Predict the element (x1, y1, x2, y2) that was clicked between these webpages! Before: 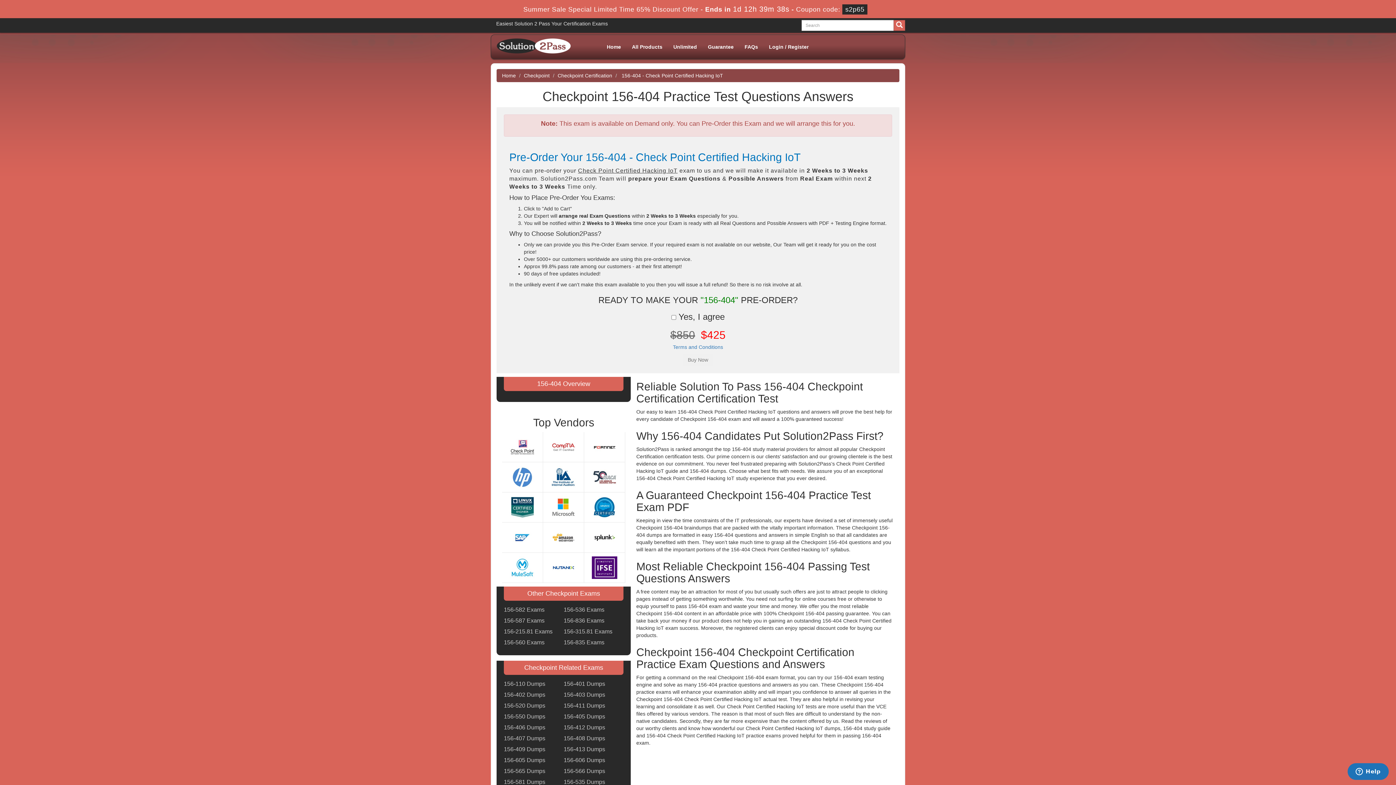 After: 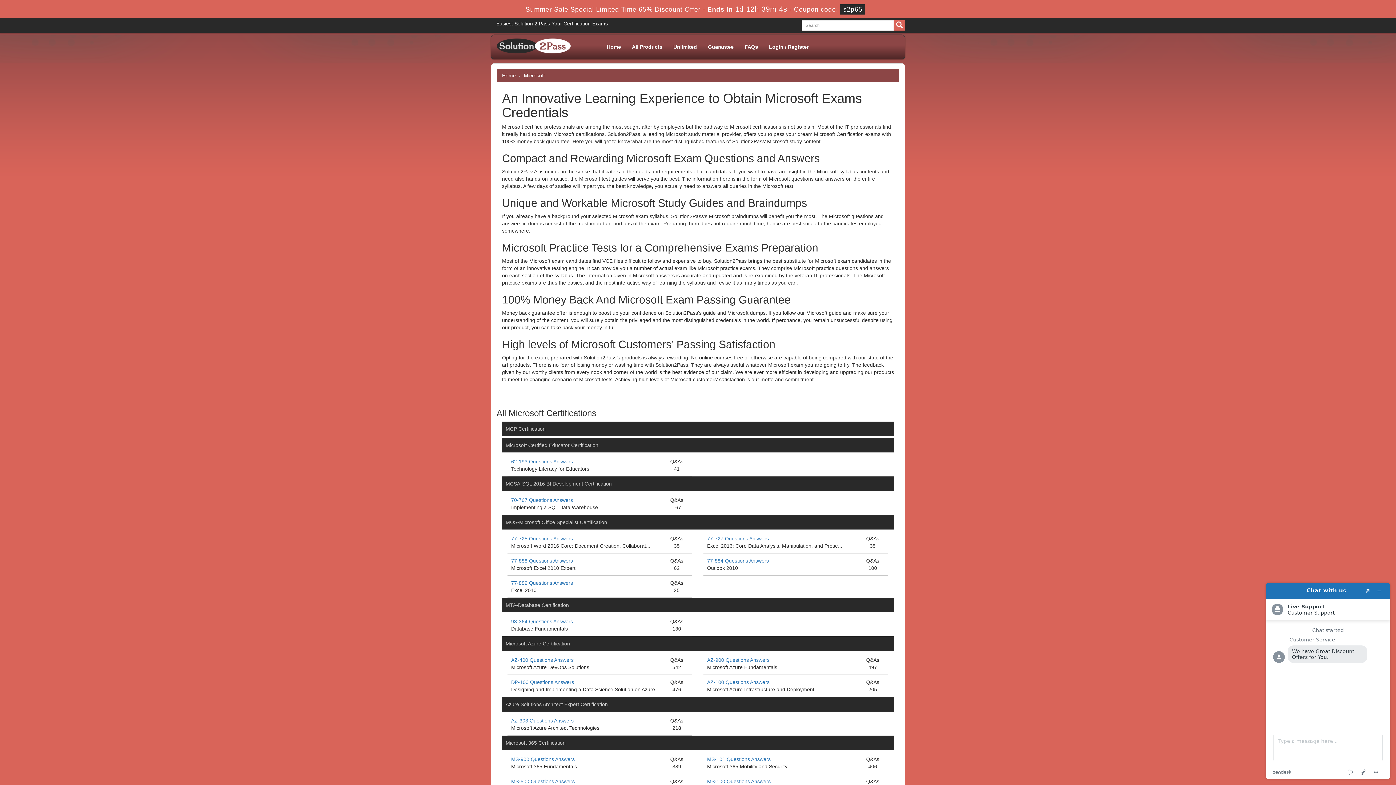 Action: bbox: (550, 504, 576, 510)